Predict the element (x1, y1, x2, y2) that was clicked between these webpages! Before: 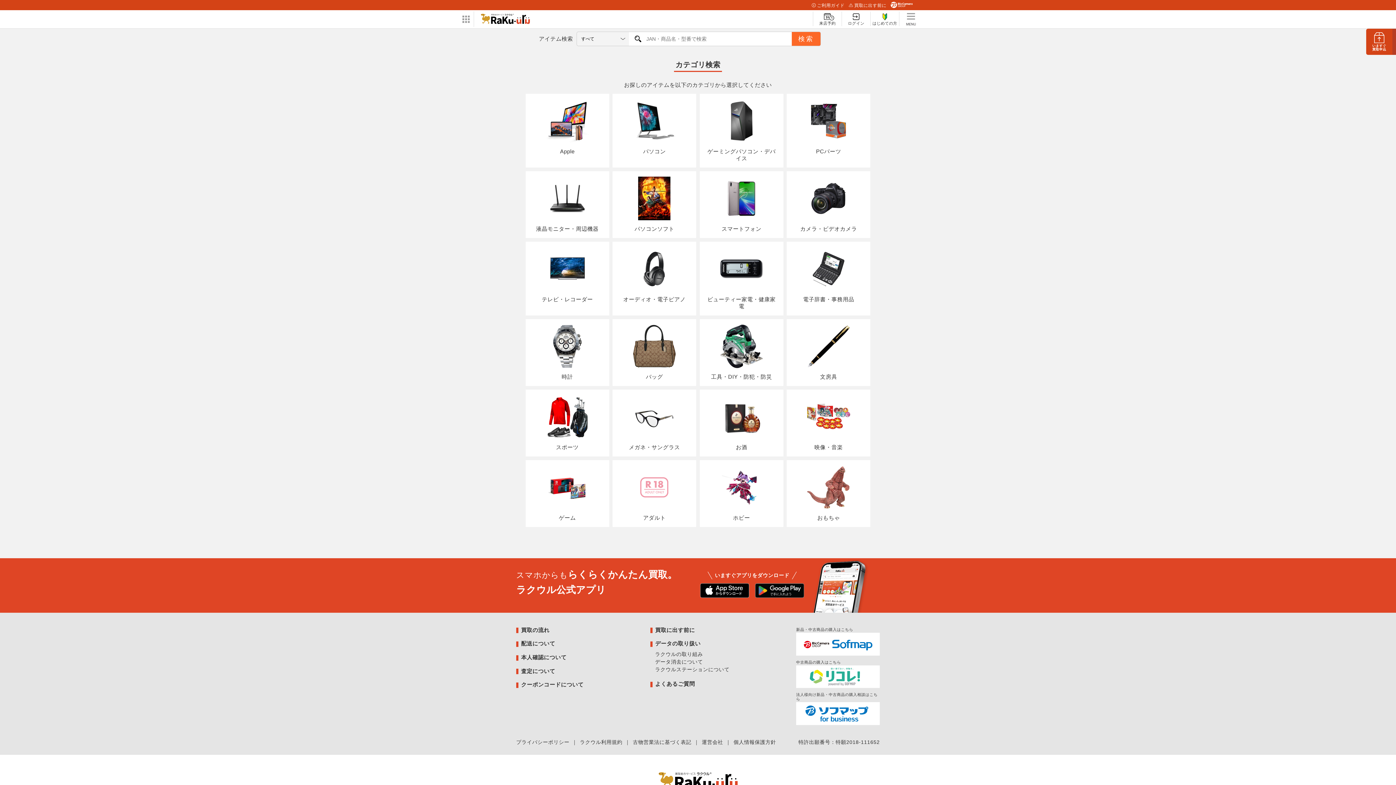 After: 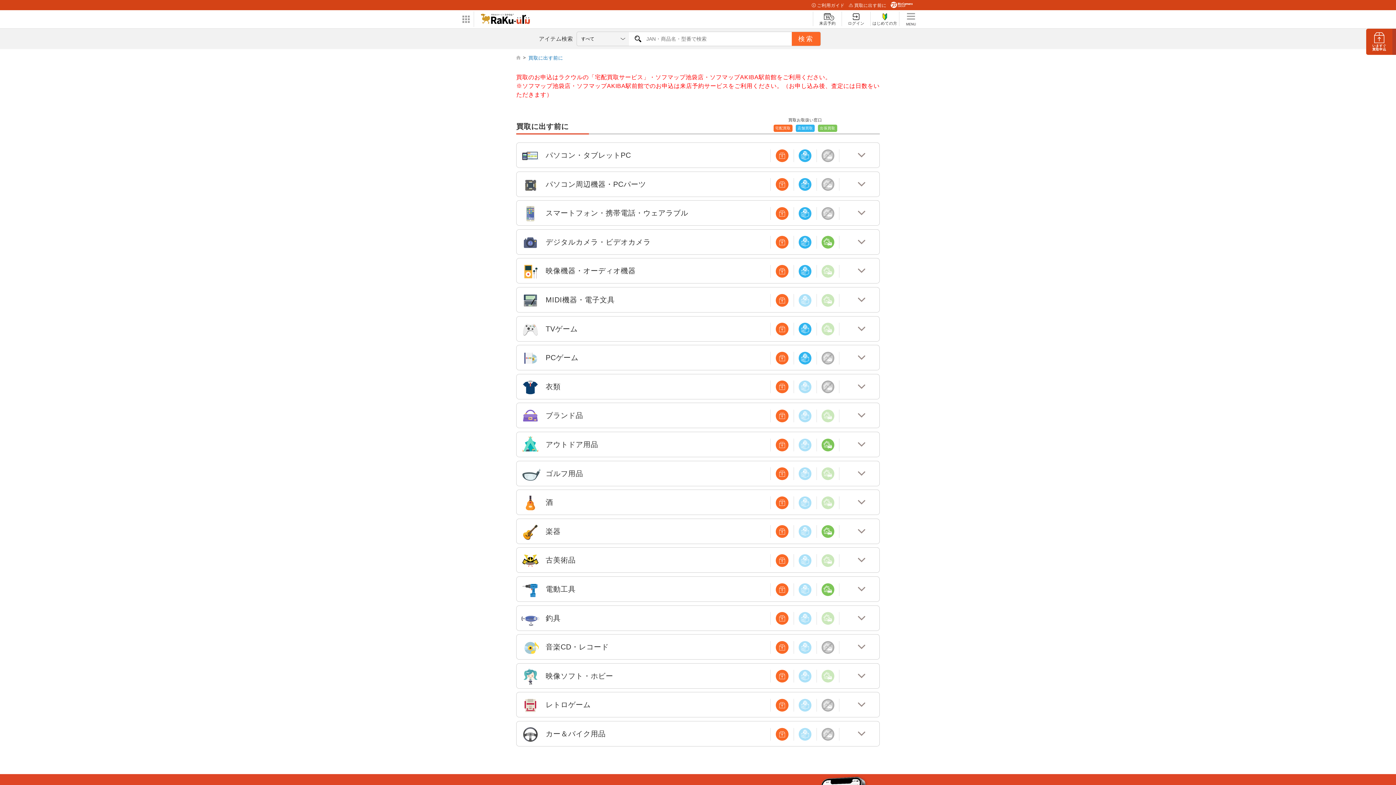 Action: bbox: (655, 627, 695, 633) label: 買取に出す前に